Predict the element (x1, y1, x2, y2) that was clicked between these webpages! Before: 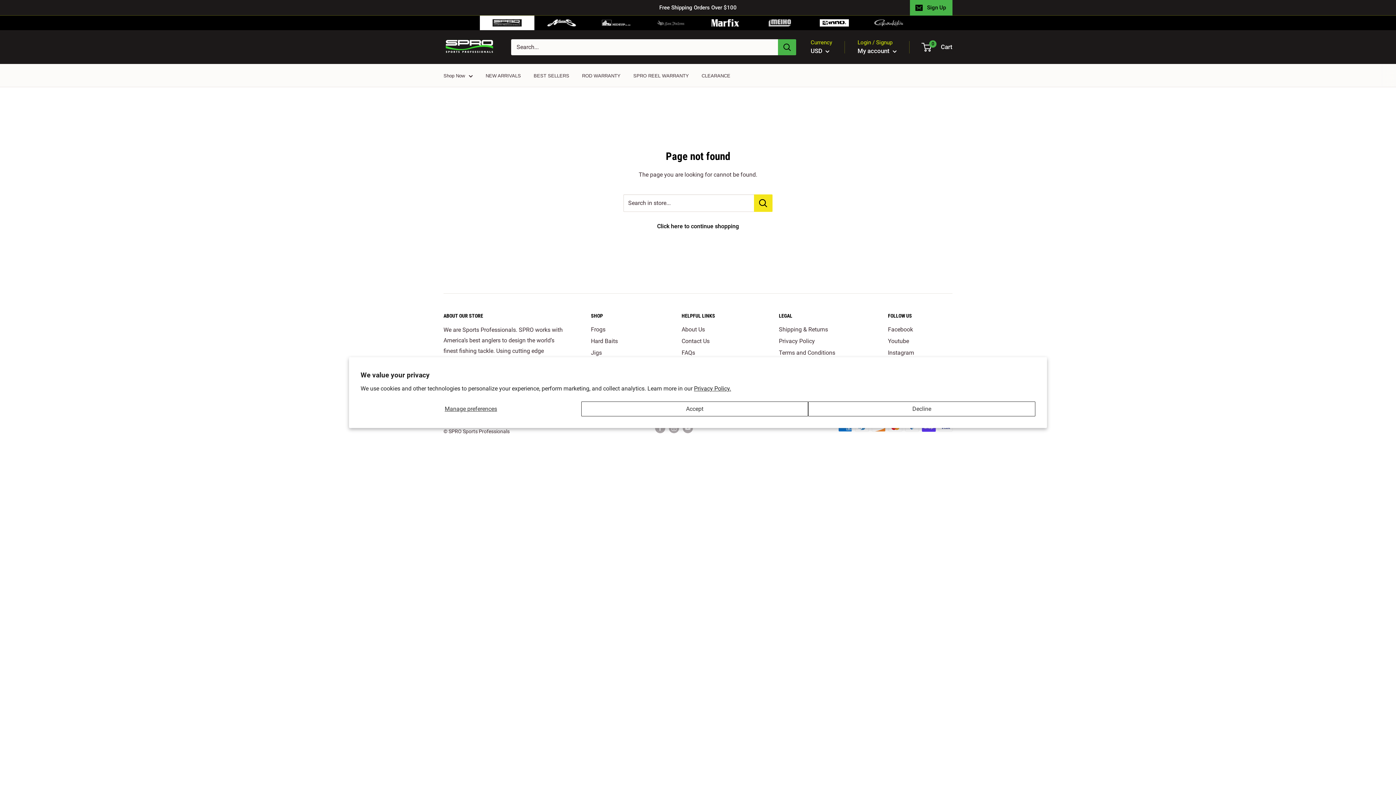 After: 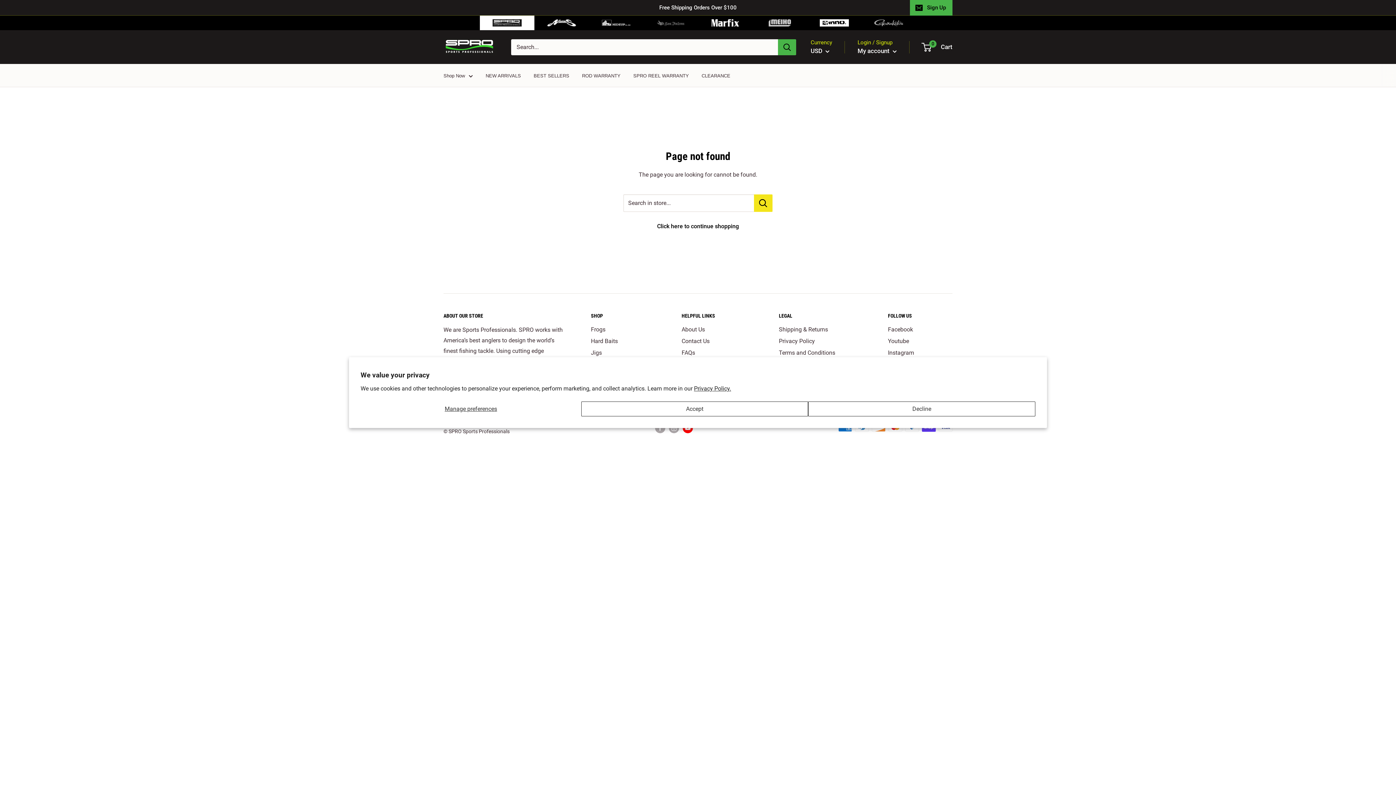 Action: bbox: (682, 423, 693, 433) label: Follow us on YouTube